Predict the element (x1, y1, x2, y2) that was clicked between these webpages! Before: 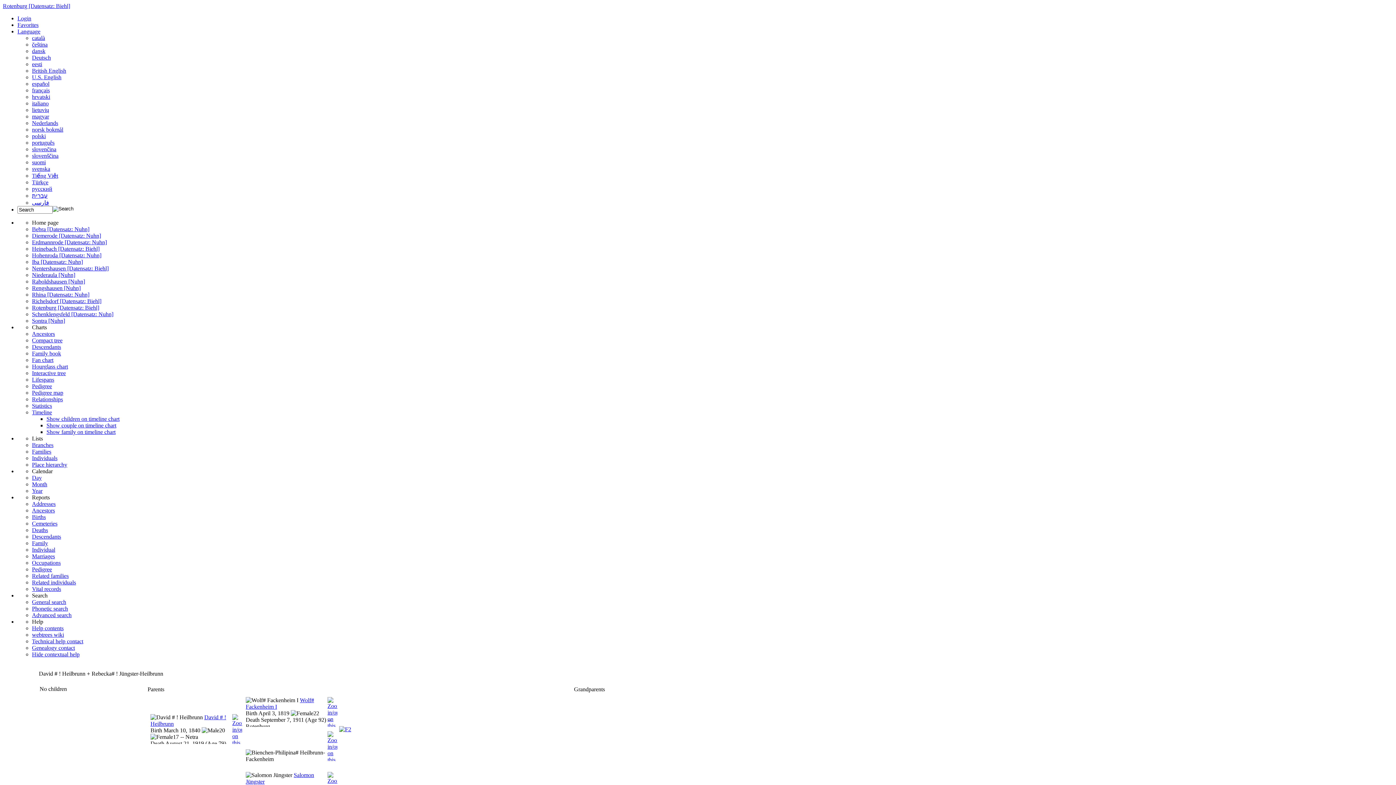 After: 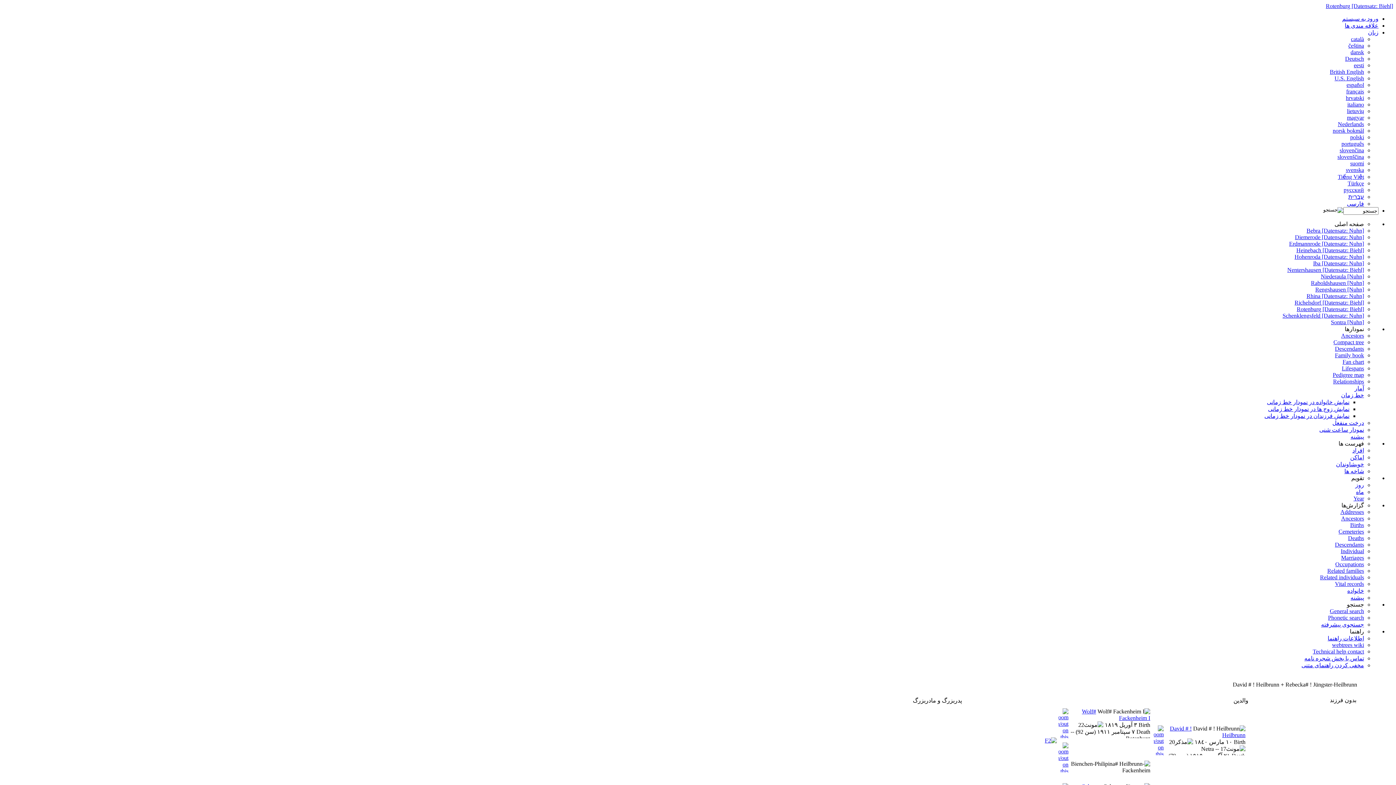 Action: bbox: (32, 199, 49, 205) label: فارسی